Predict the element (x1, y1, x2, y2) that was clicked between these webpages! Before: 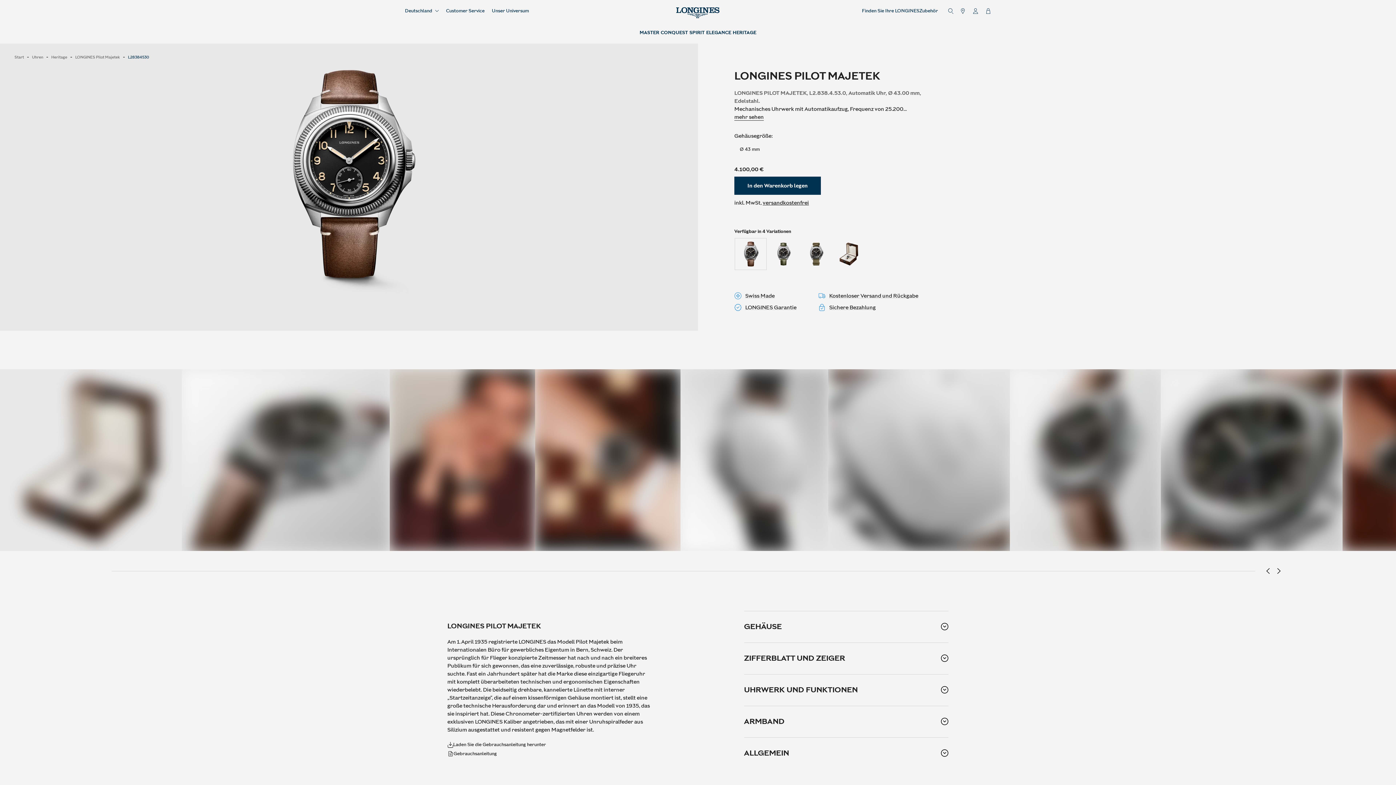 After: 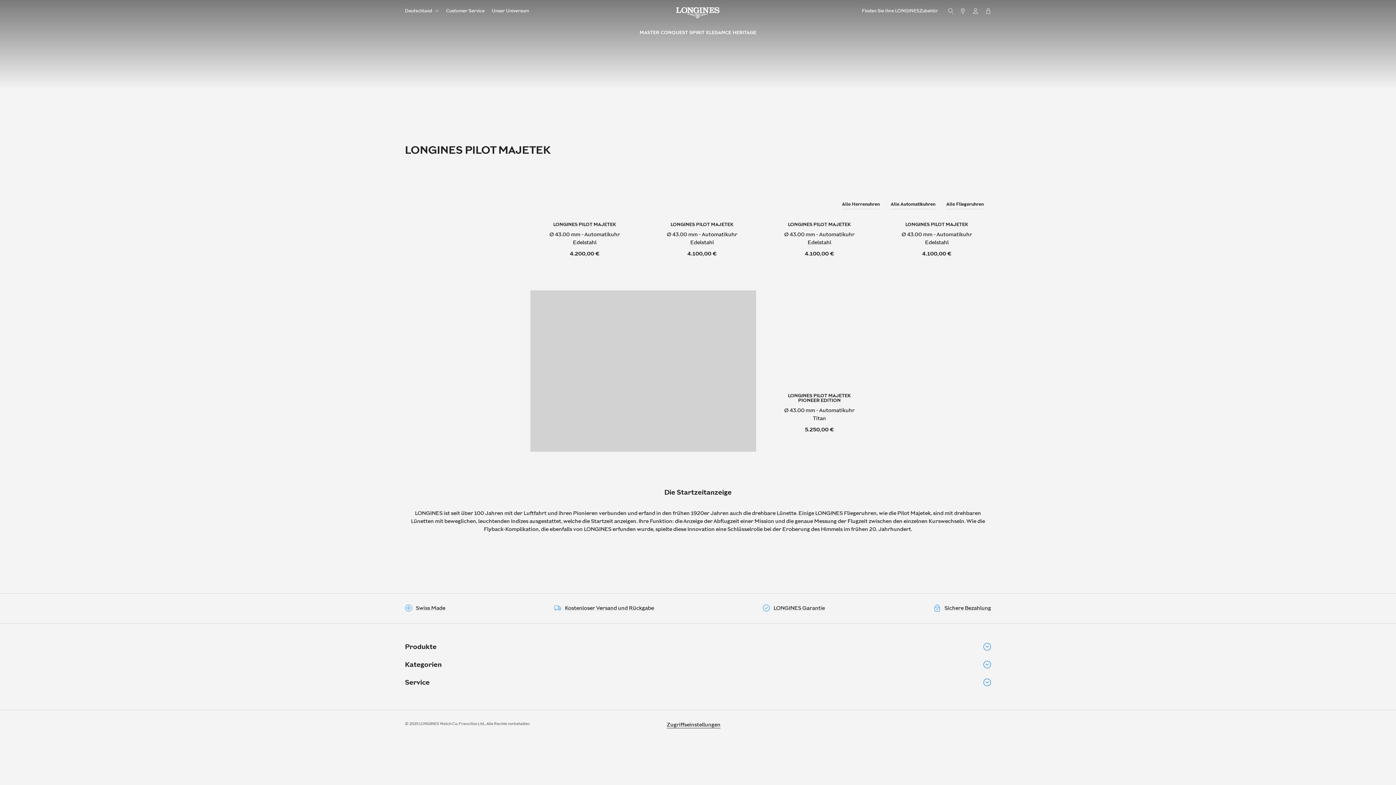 Action: bbox: (69, 48, 121, 66) label: Longines Pilot Majetek